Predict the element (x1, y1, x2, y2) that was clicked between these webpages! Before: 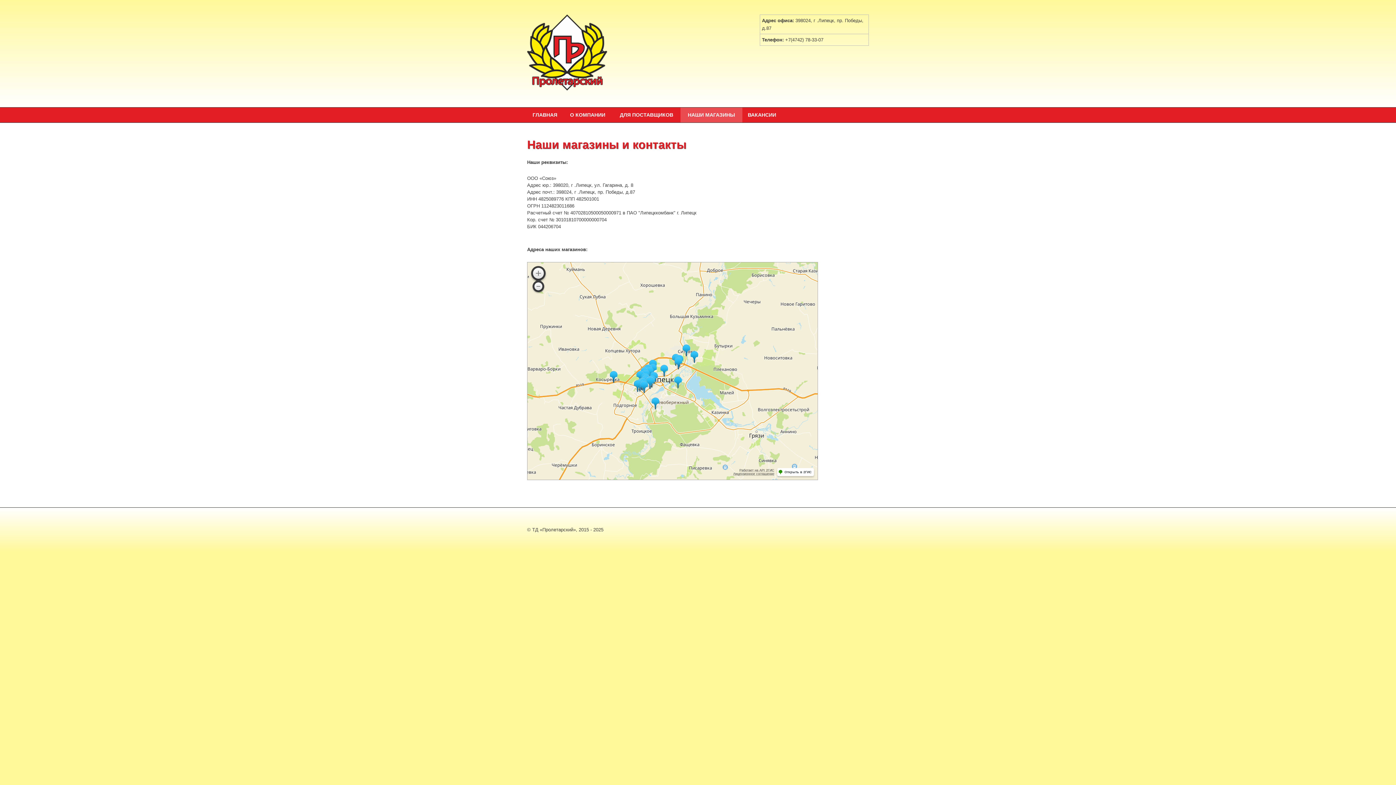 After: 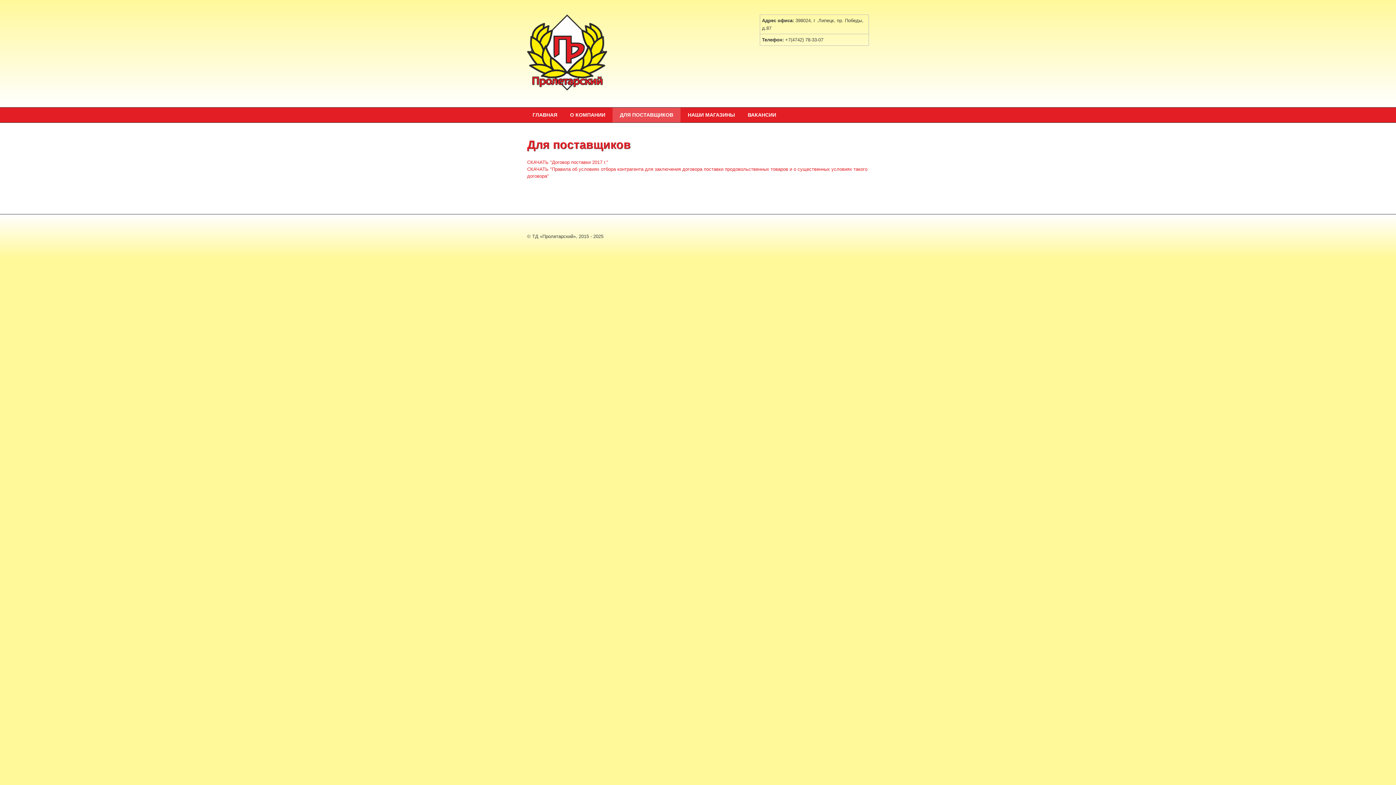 Action: bbox: (612, 107, 680, 122) label: ДЛЯ ПОСТАВЩИКОВ